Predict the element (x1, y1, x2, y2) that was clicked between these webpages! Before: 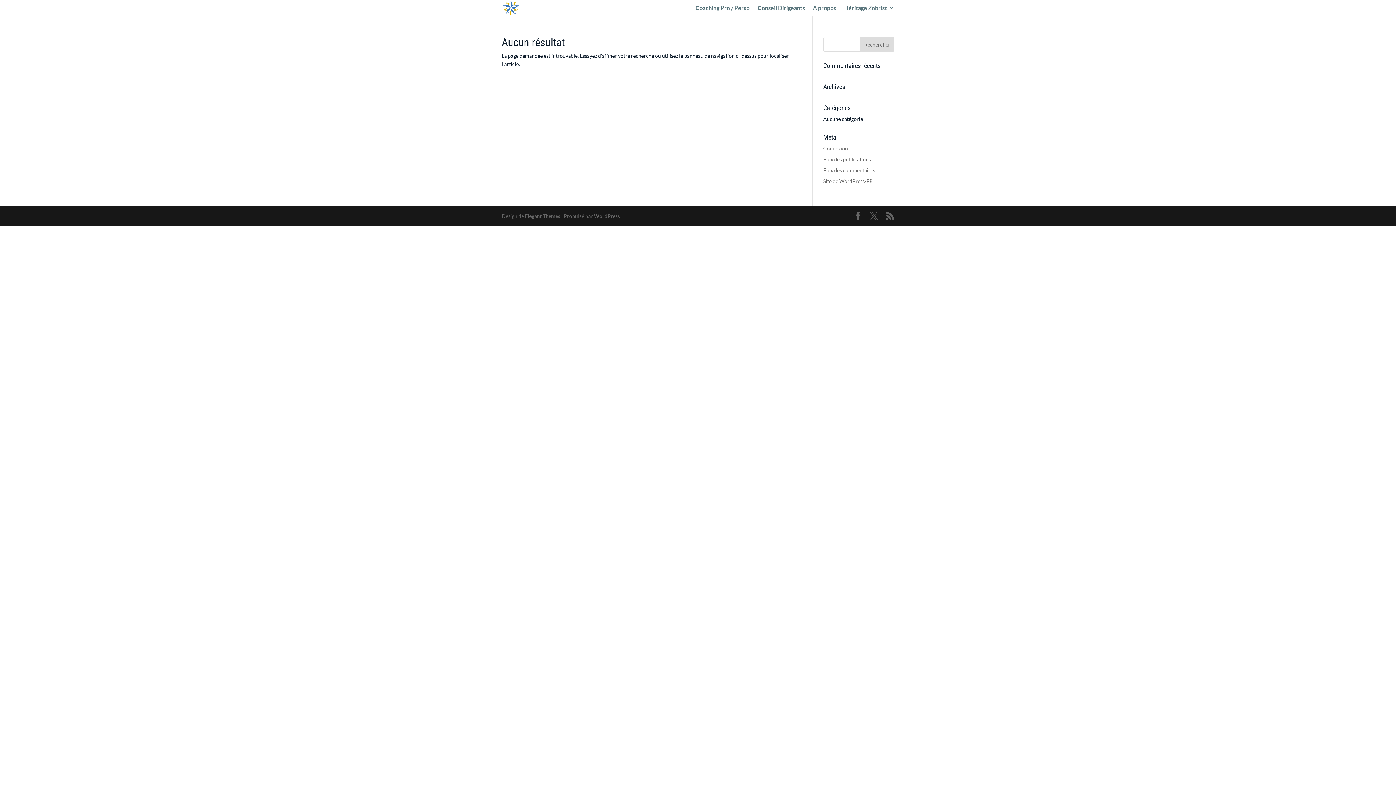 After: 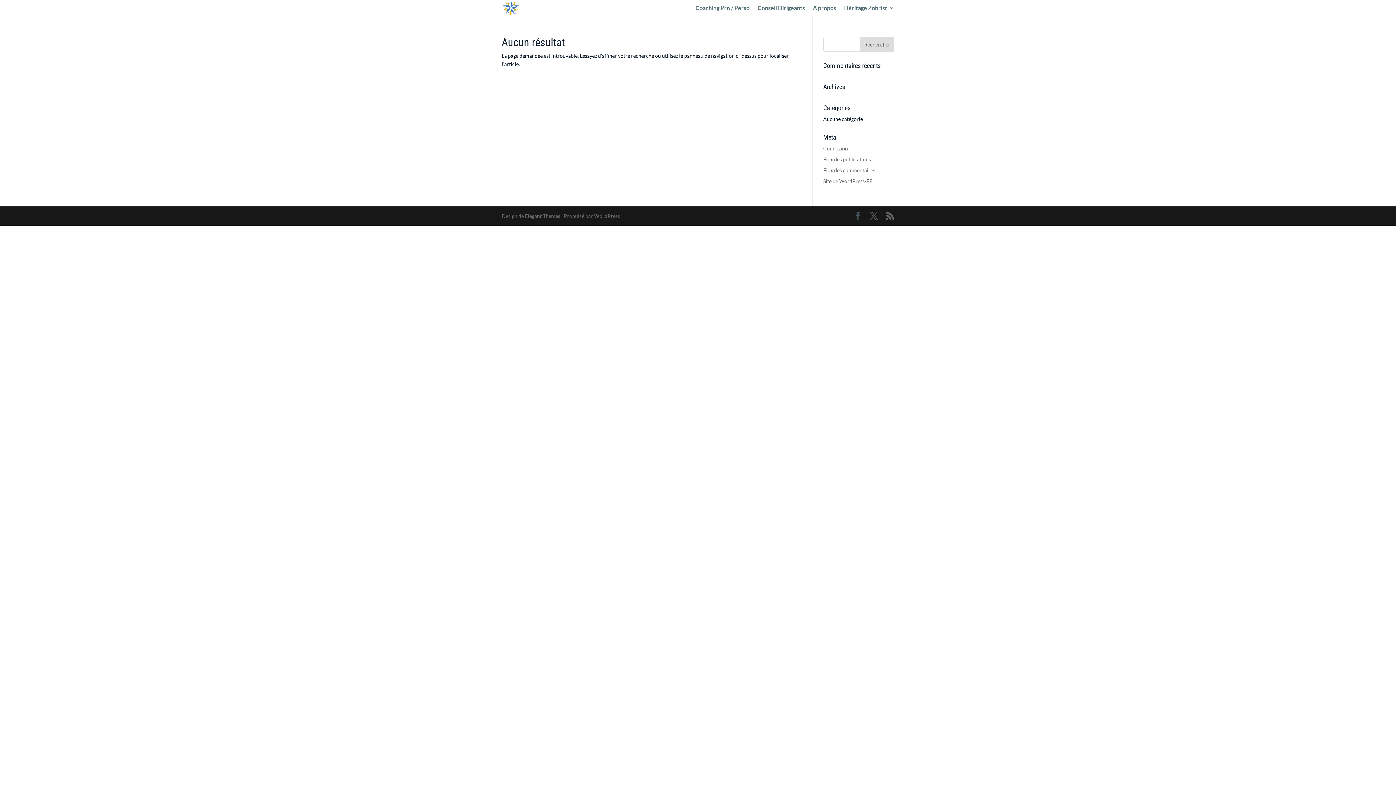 Action: bbox: (853, 212, 862, 220)